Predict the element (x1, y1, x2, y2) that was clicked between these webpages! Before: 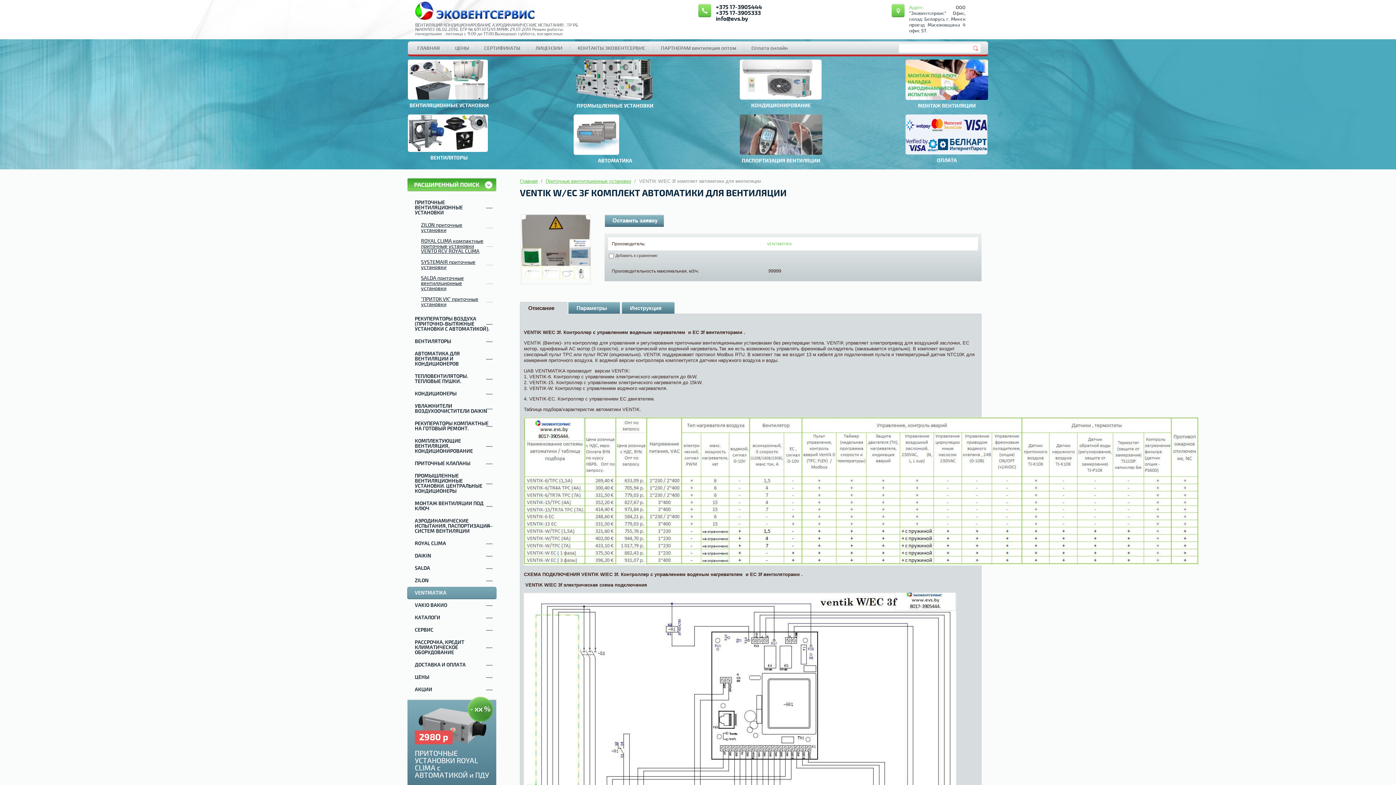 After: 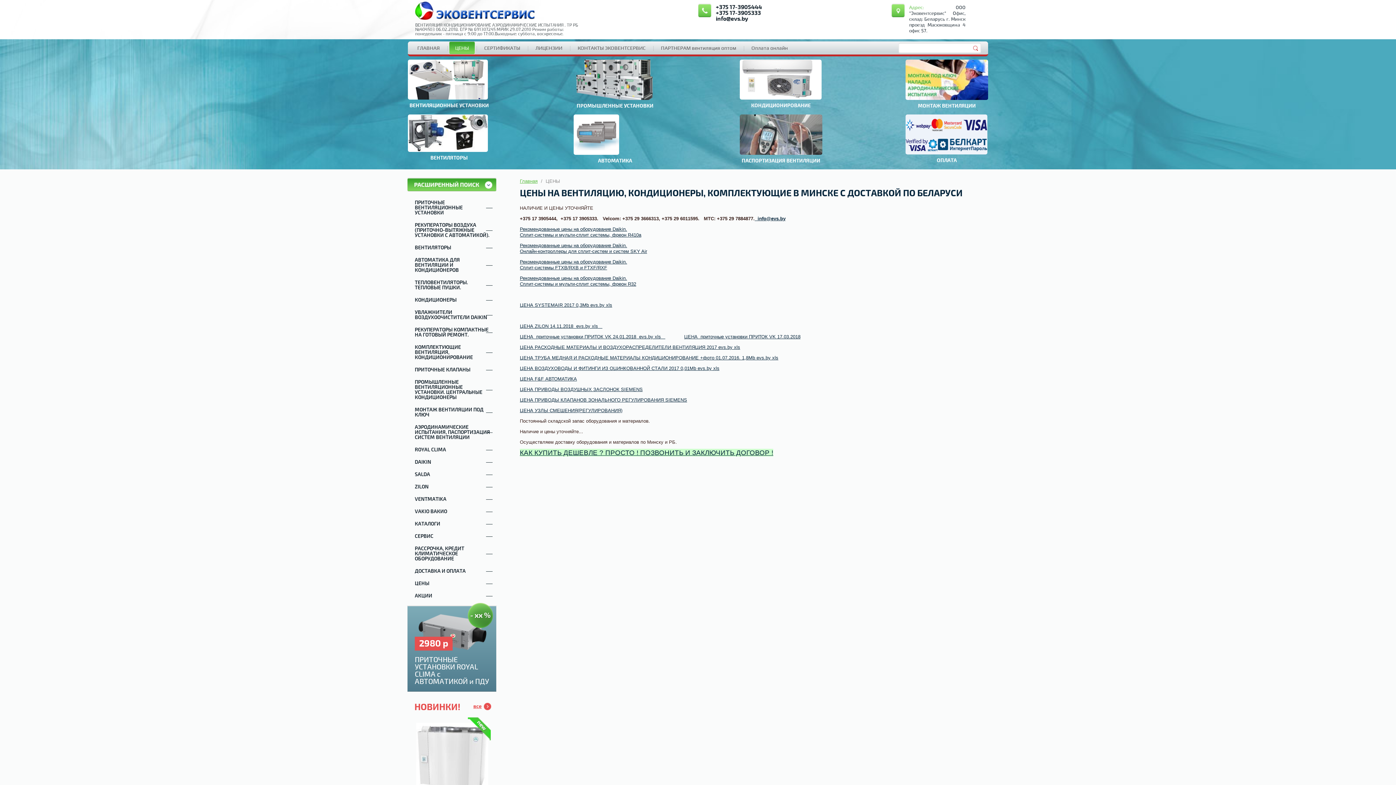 Action: label: ЦЕНЫ bbox: (449, 41, 475, 54)